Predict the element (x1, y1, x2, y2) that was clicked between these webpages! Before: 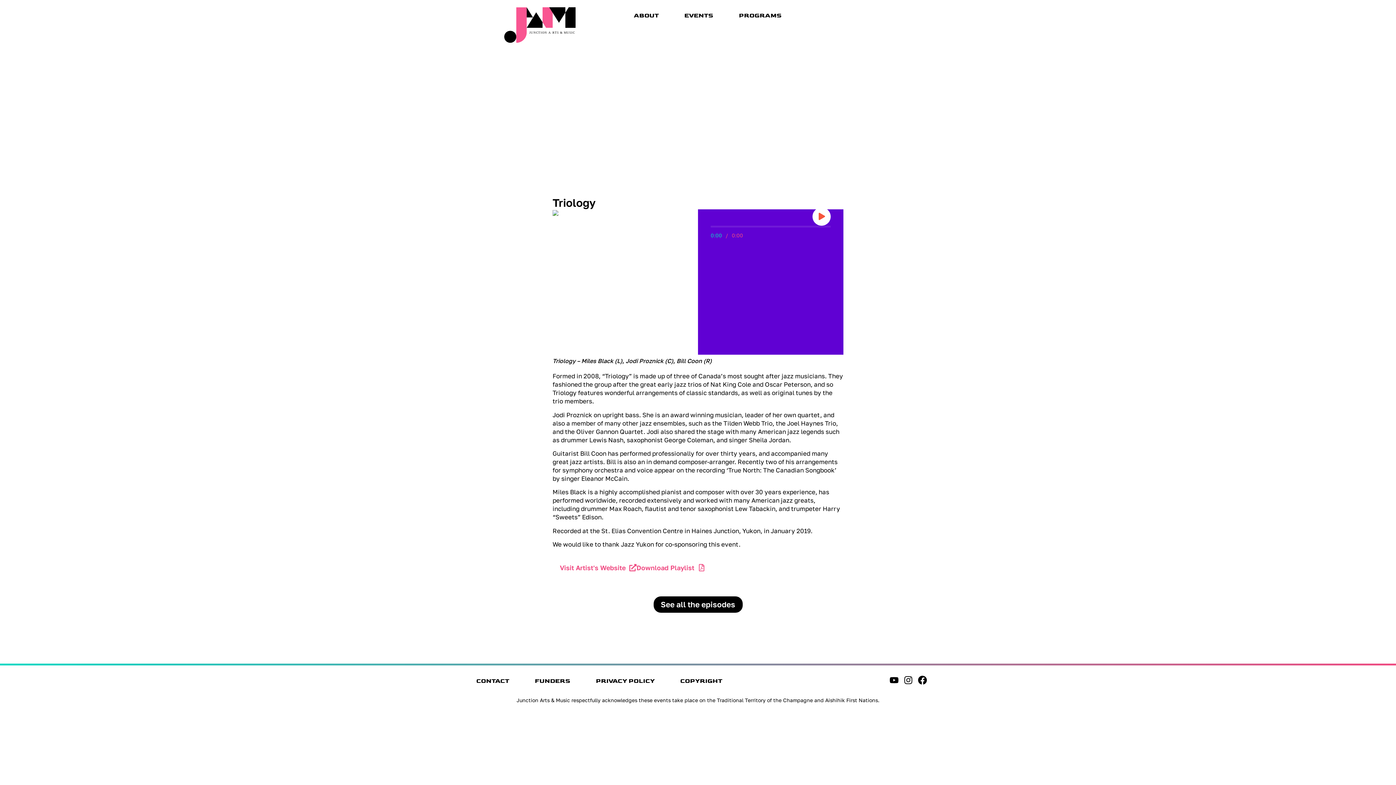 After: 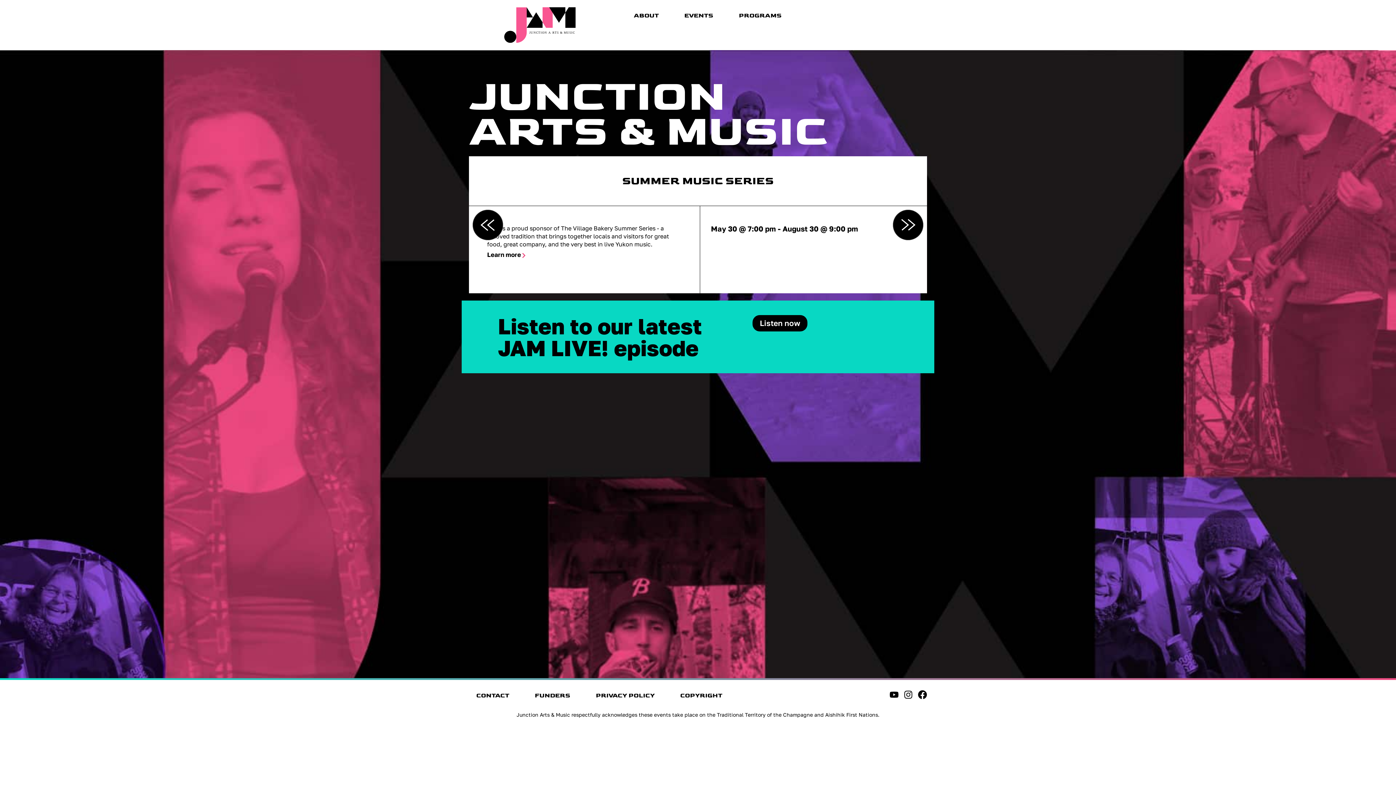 Action: bbox: (504, 7, 576, 42)